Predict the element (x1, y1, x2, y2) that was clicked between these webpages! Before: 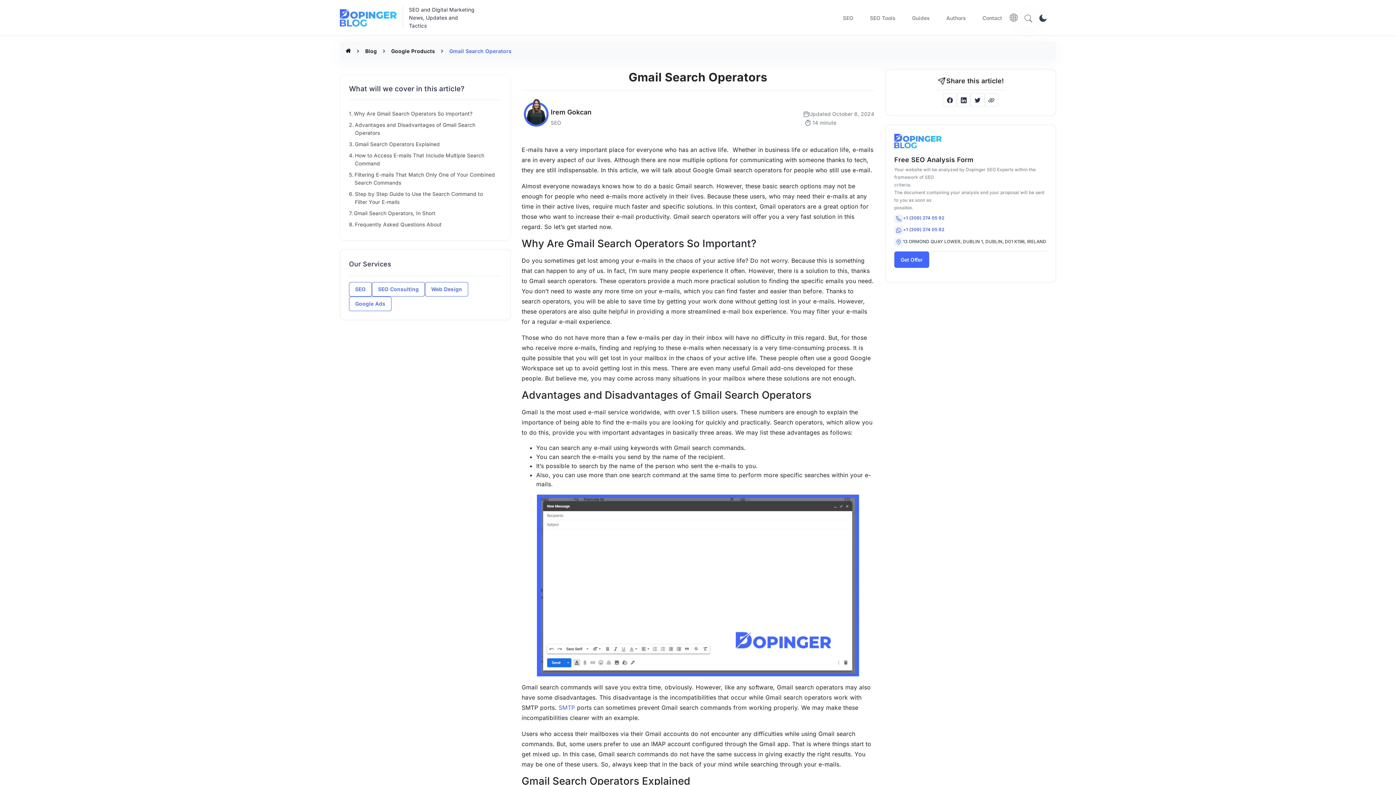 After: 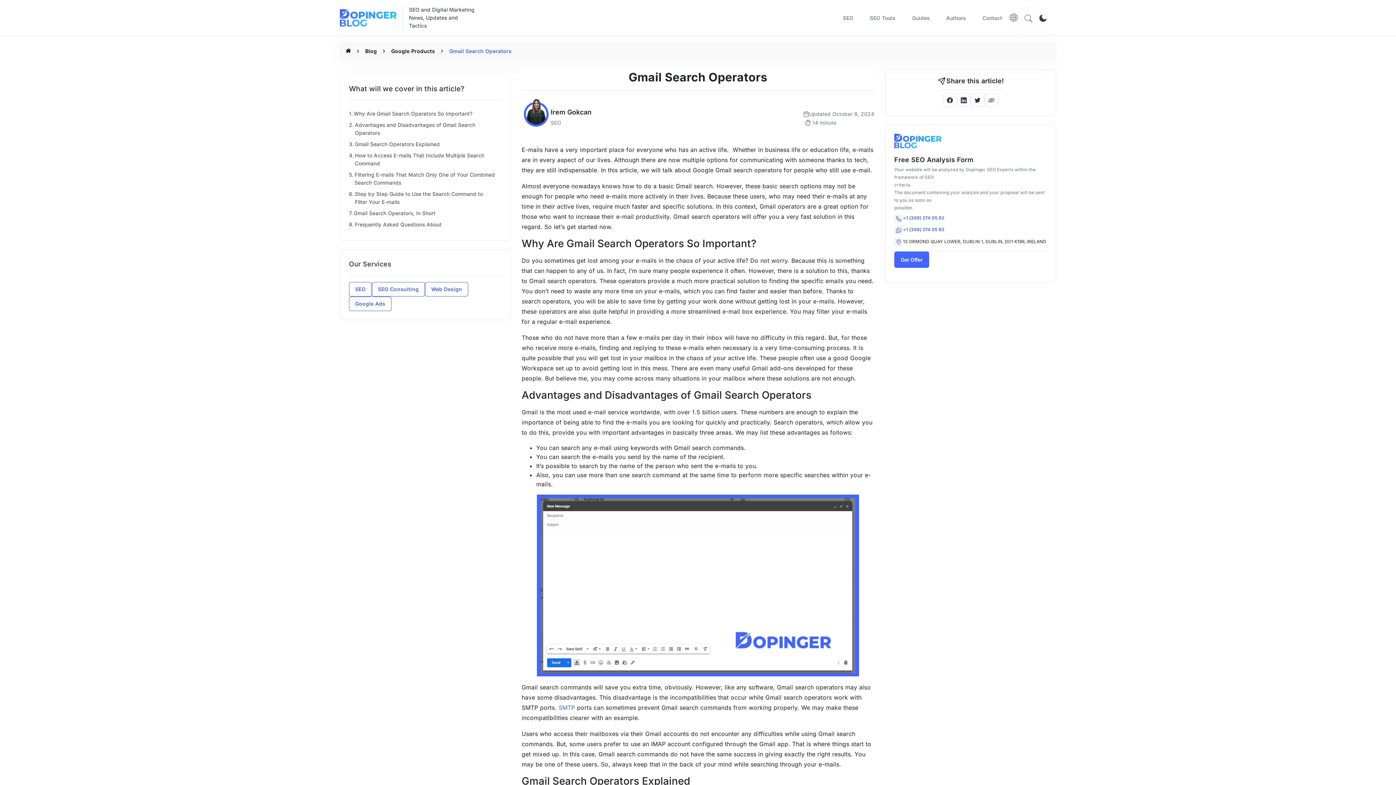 Action: bbox: (945, 95, 954, 104)